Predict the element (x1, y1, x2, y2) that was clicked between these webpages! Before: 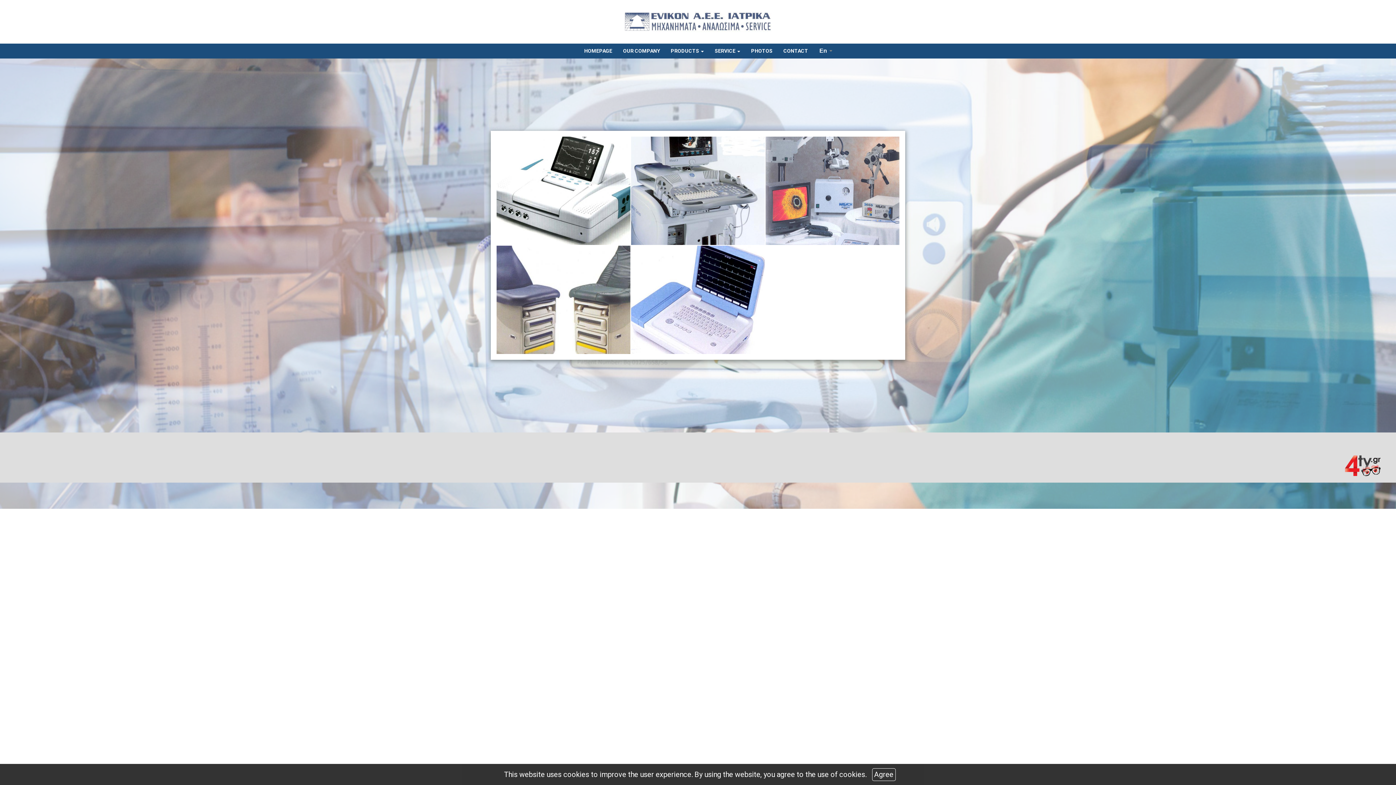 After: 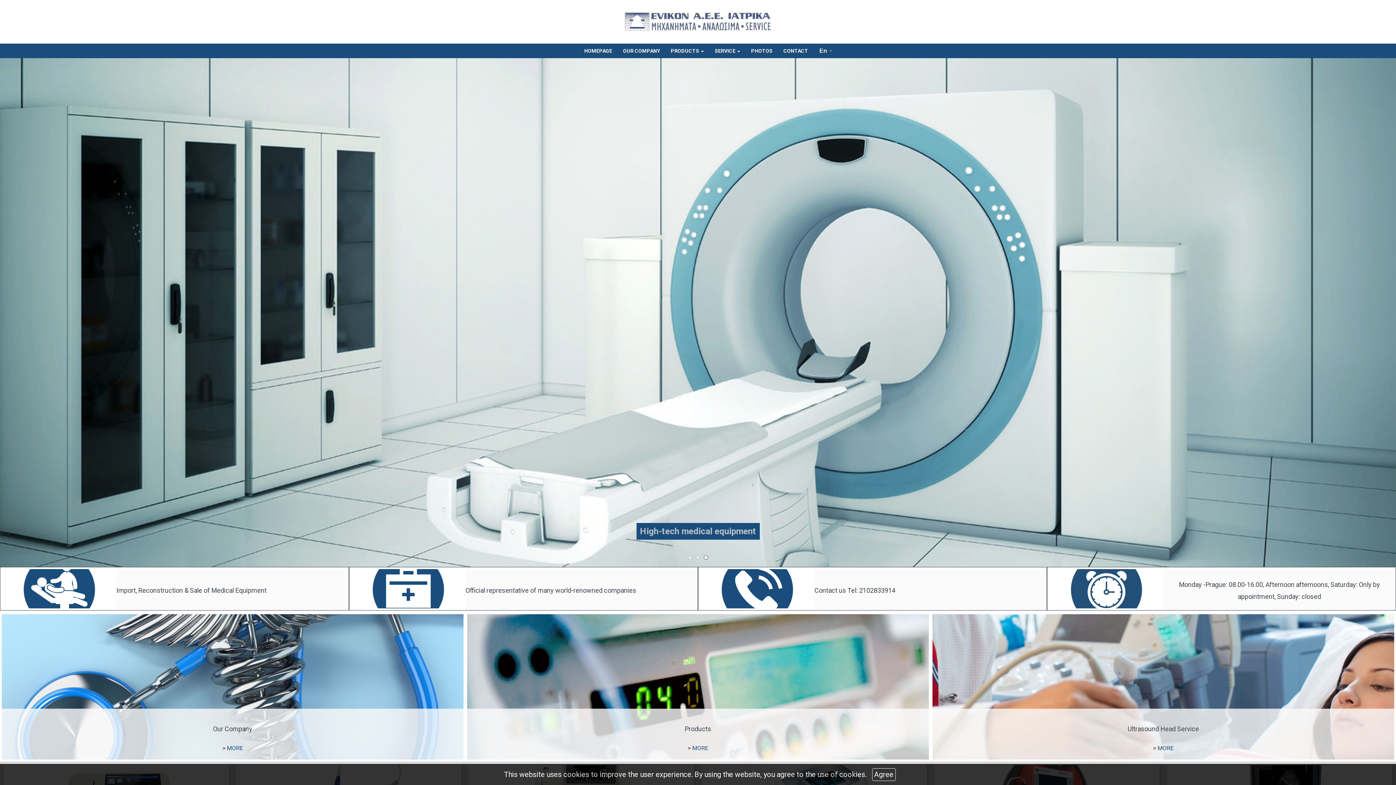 Action: bbox: (5, 7, 1390, 36)